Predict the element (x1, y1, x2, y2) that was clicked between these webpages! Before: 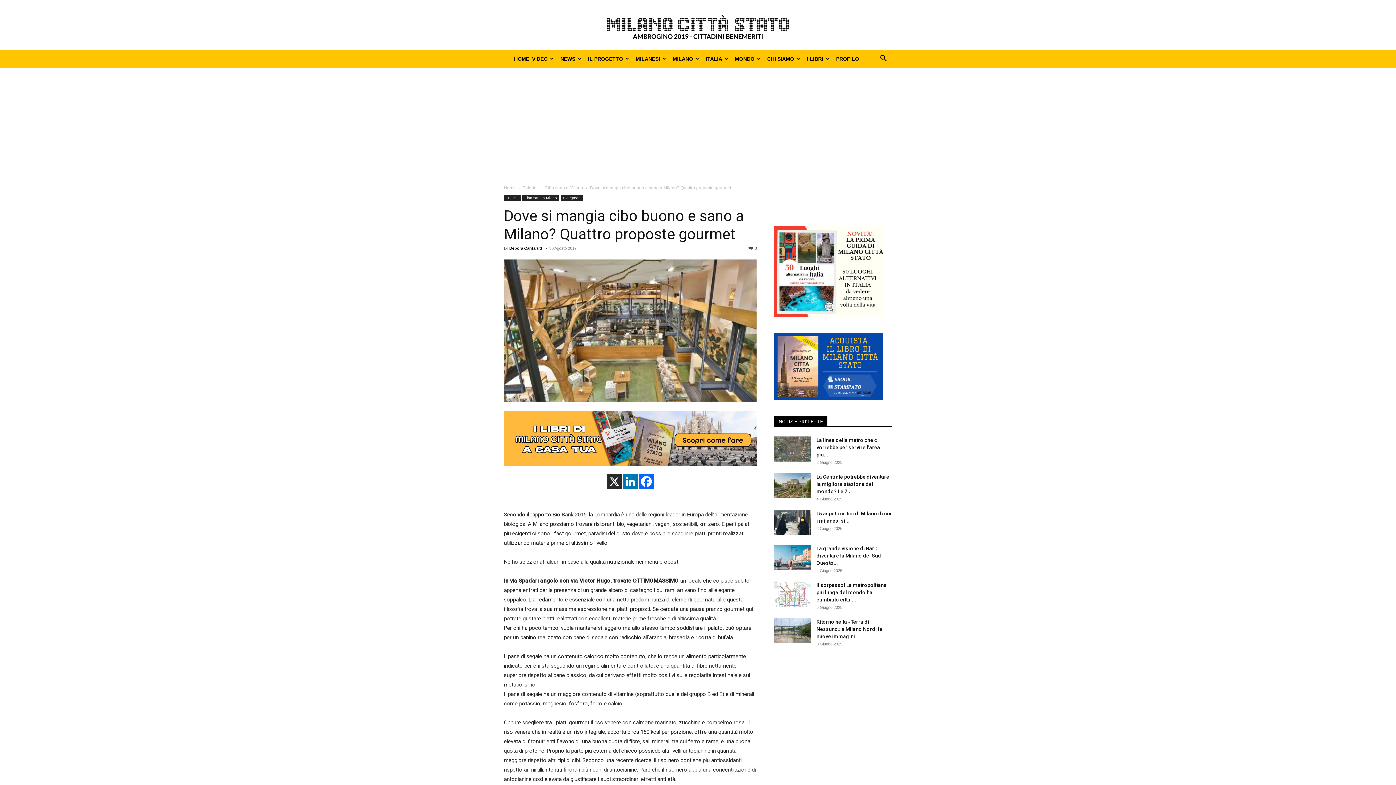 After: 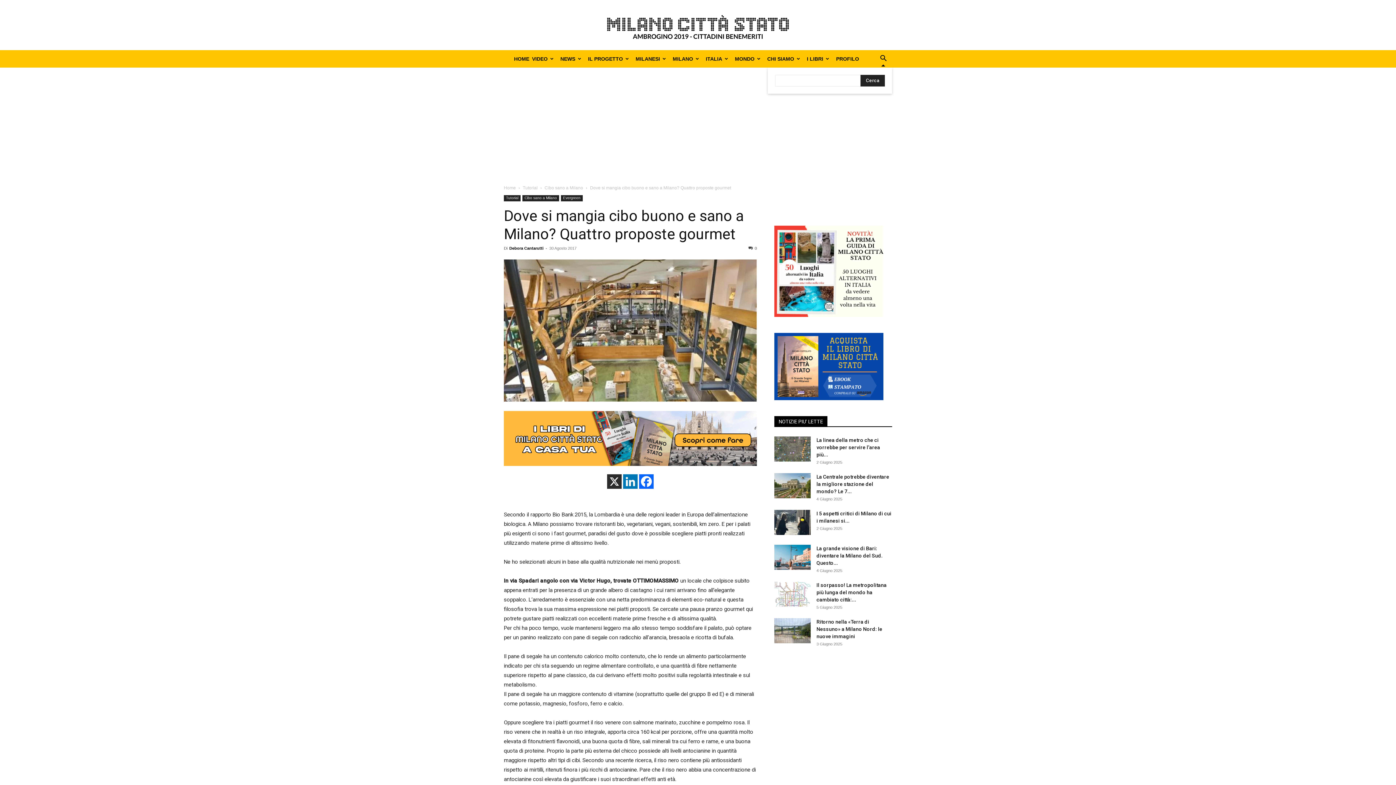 Action: bbox: (874, 56, 892, 62) label: Search